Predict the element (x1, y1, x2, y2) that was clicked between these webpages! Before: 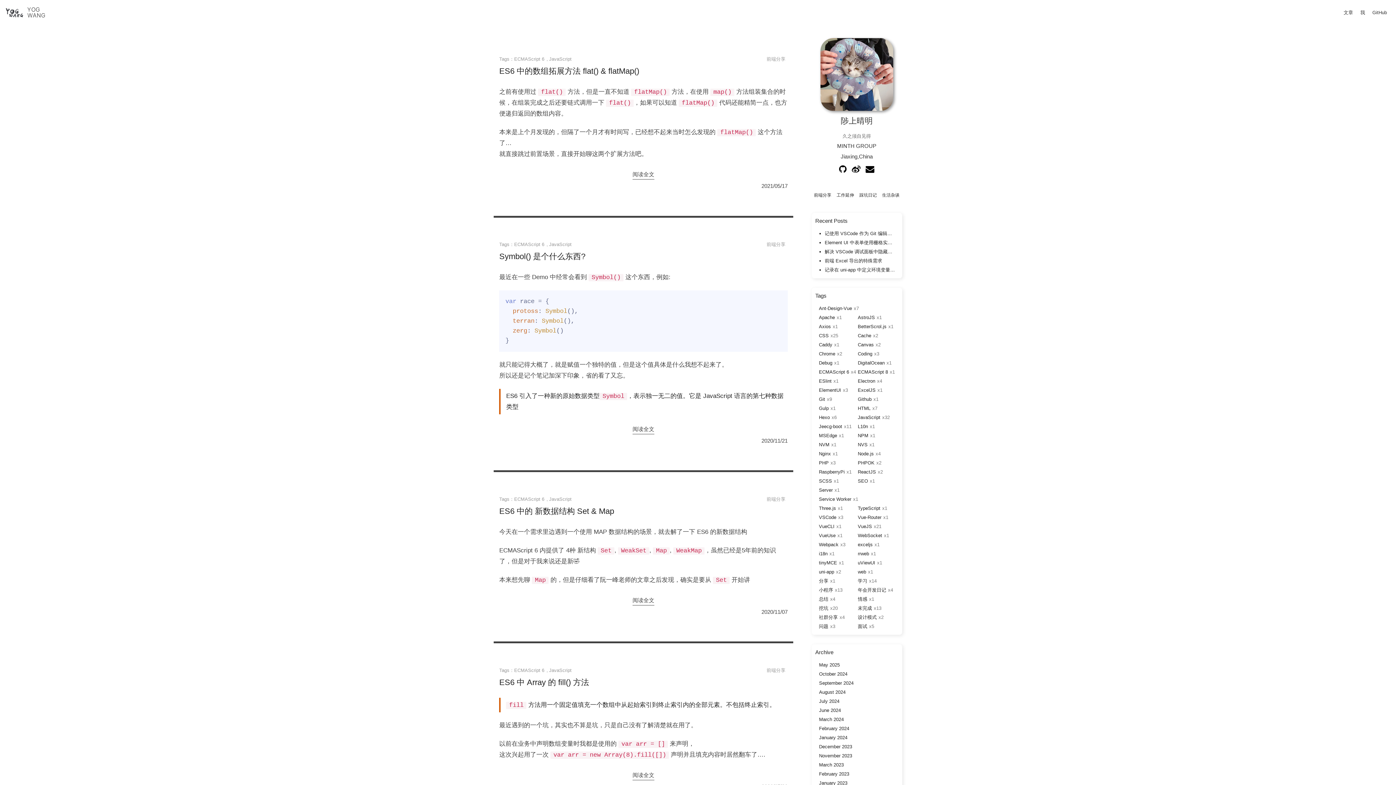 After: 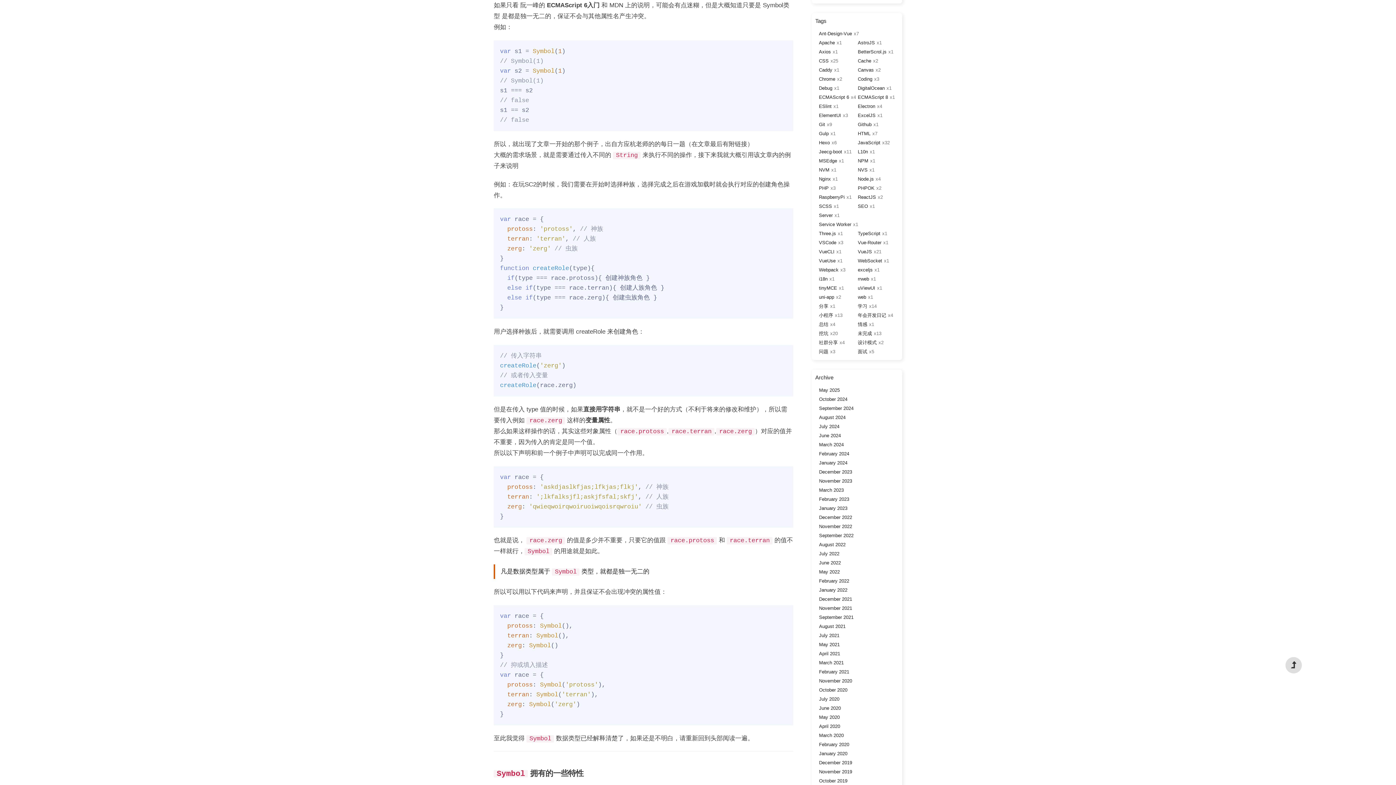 Action: bbox: (632, 424, 654, 434) label: 阅读全文